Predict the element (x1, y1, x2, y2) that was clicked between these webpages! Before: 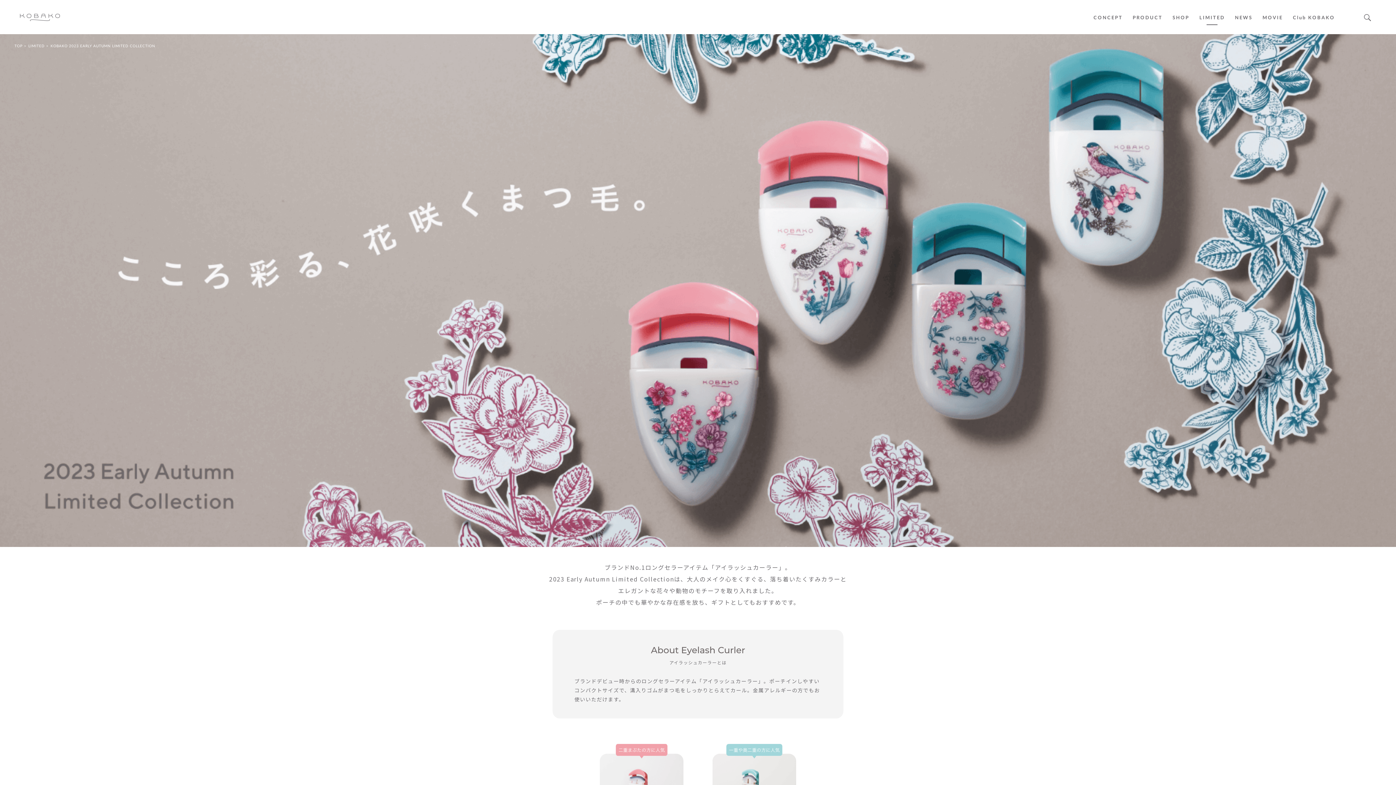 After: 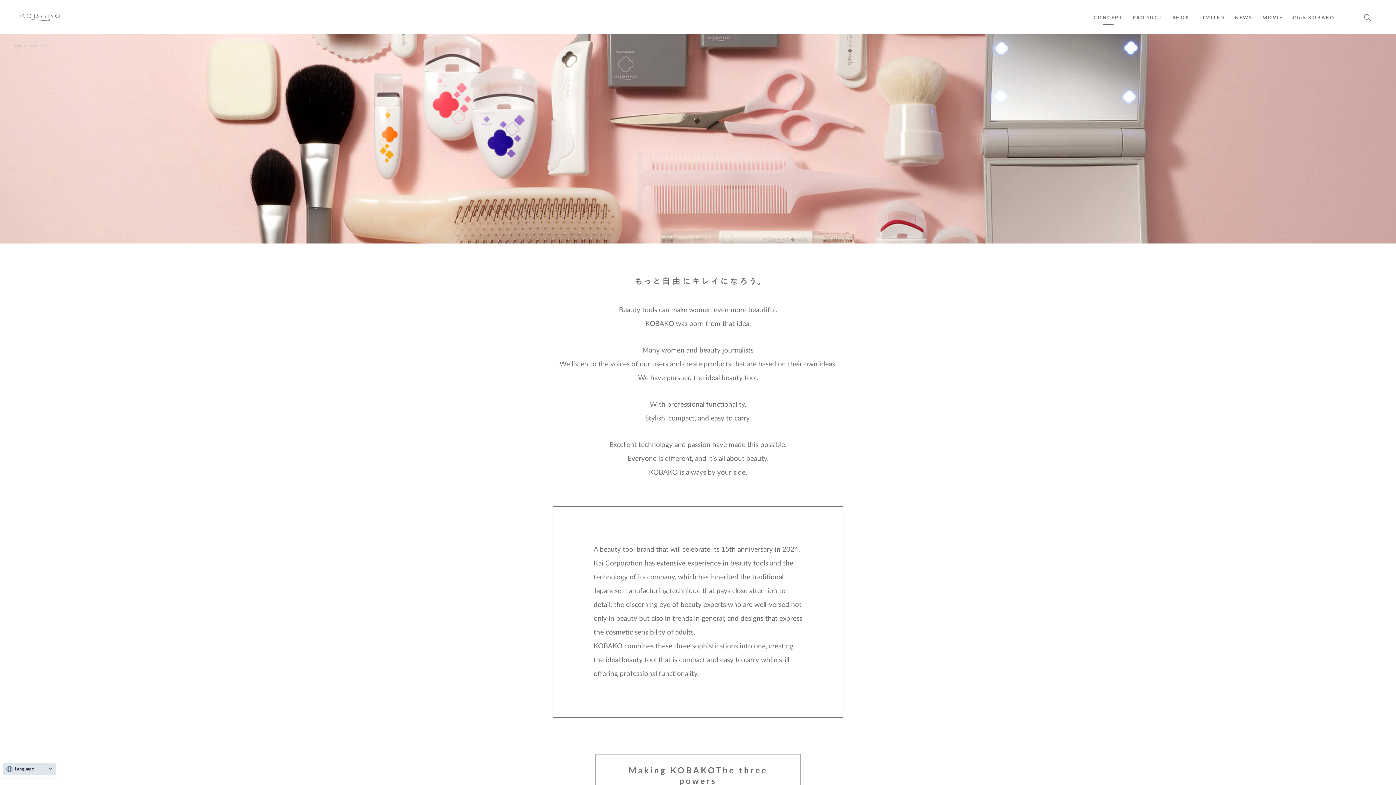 Action: bbox: (1090, 10, 1126, 25) label: CONCEPT